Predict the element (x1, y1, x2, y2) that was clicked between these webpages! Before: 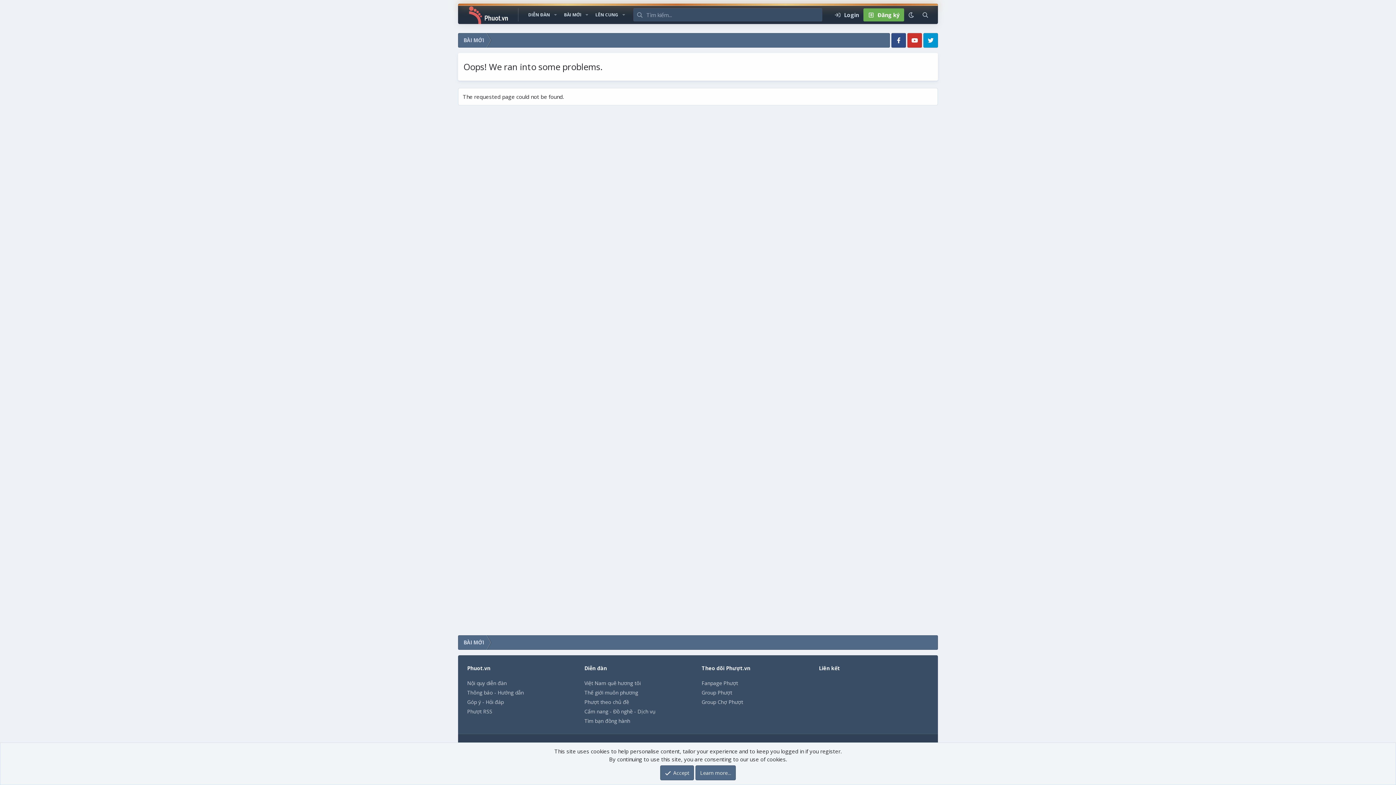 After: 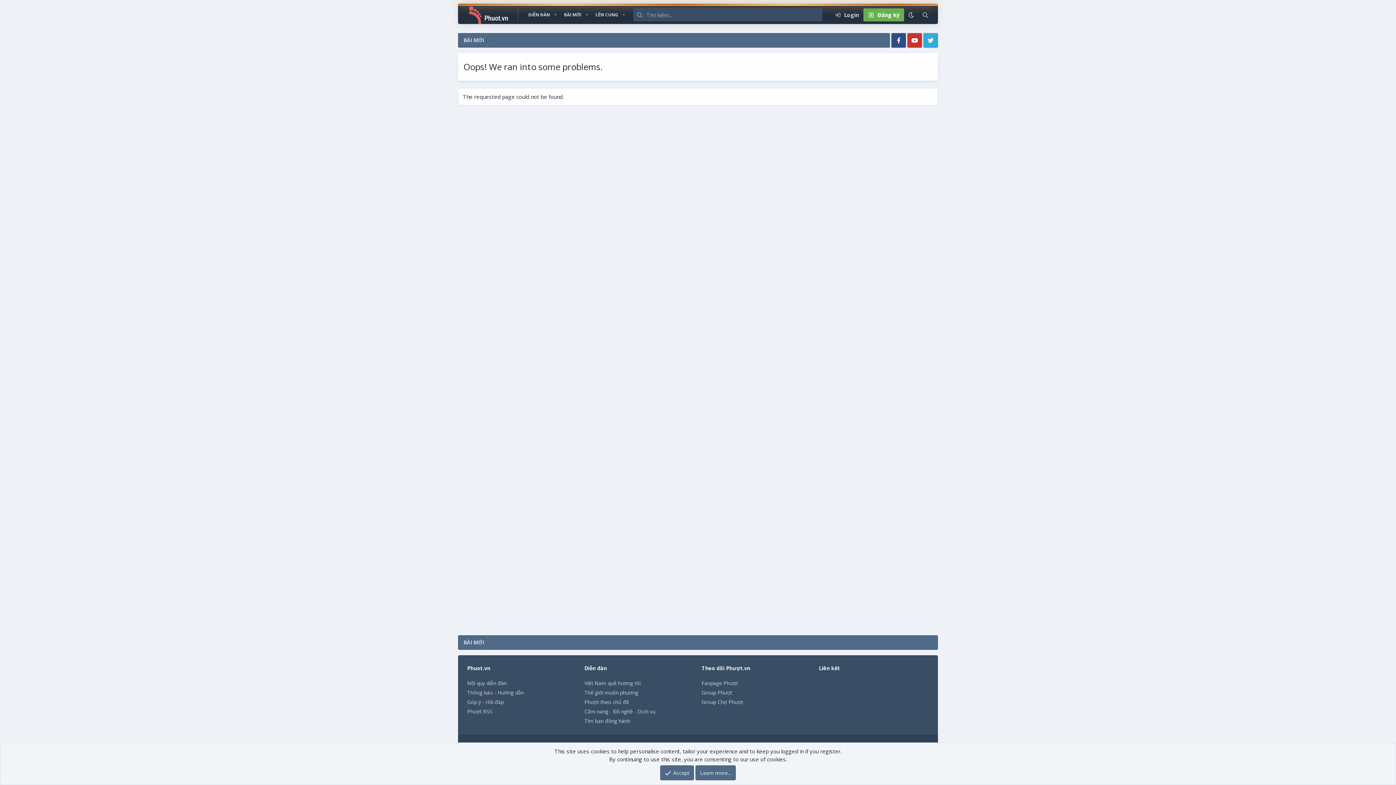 Action: bbox: (923, 33, 938, 47)